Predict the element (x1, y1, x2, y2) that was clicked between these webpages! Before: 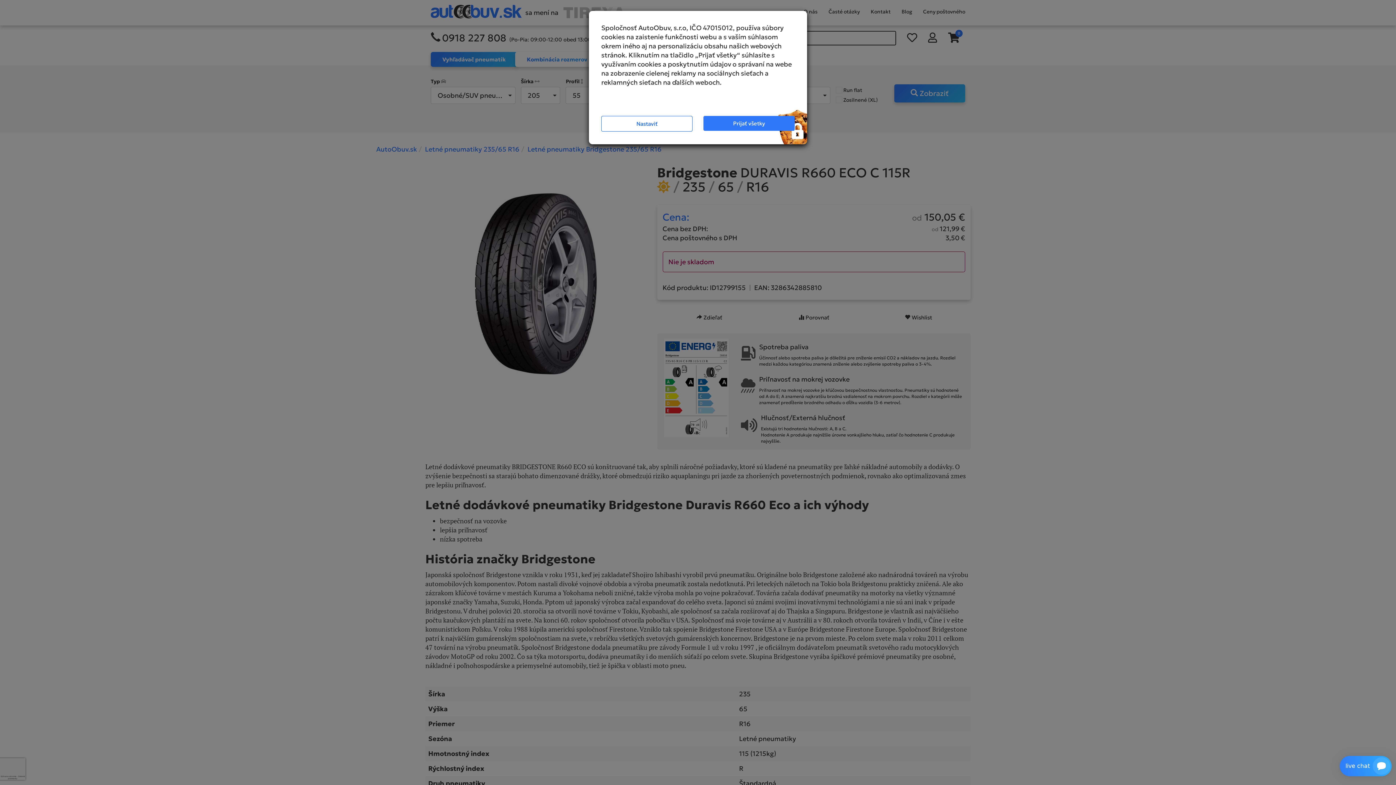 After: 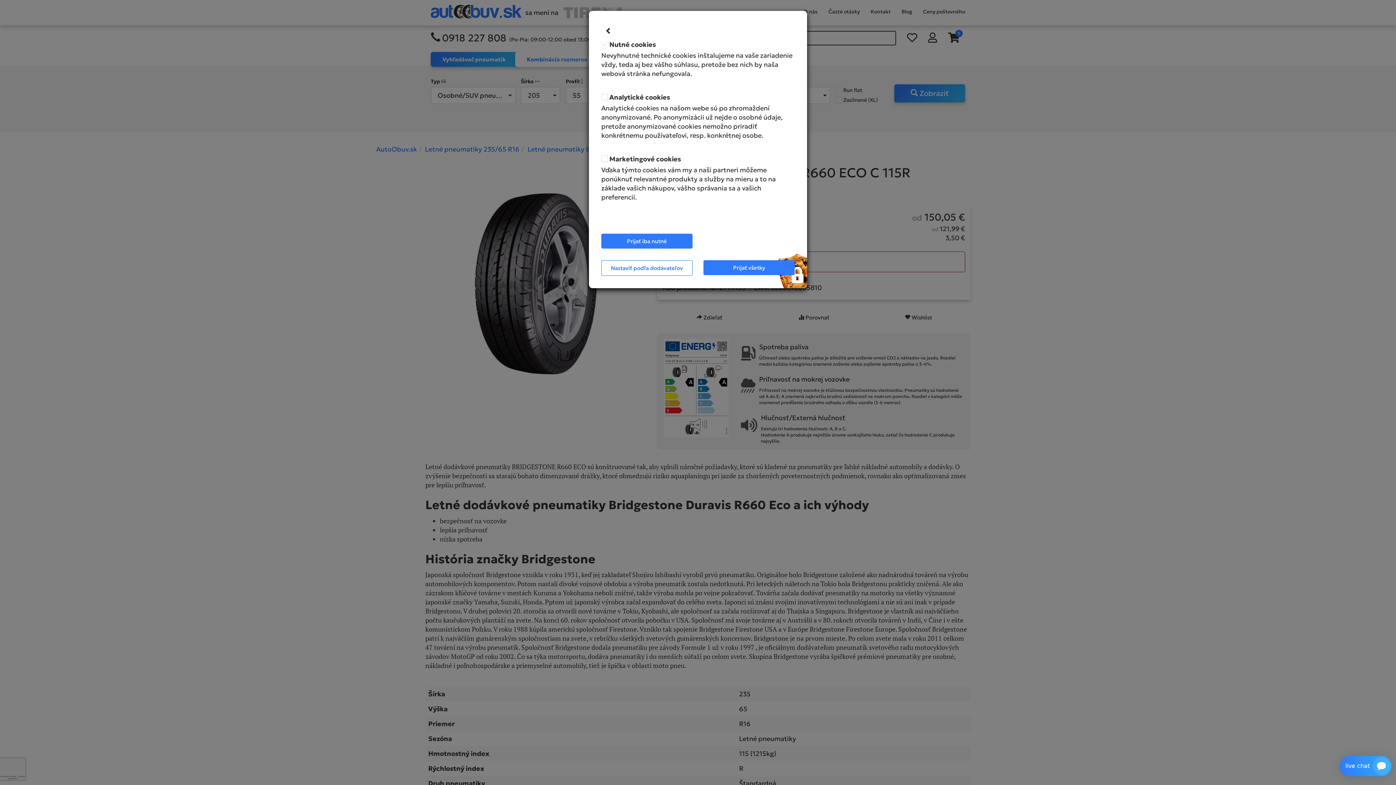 Action: bbox: (601, 116, 692, 131) label: Nastaviť